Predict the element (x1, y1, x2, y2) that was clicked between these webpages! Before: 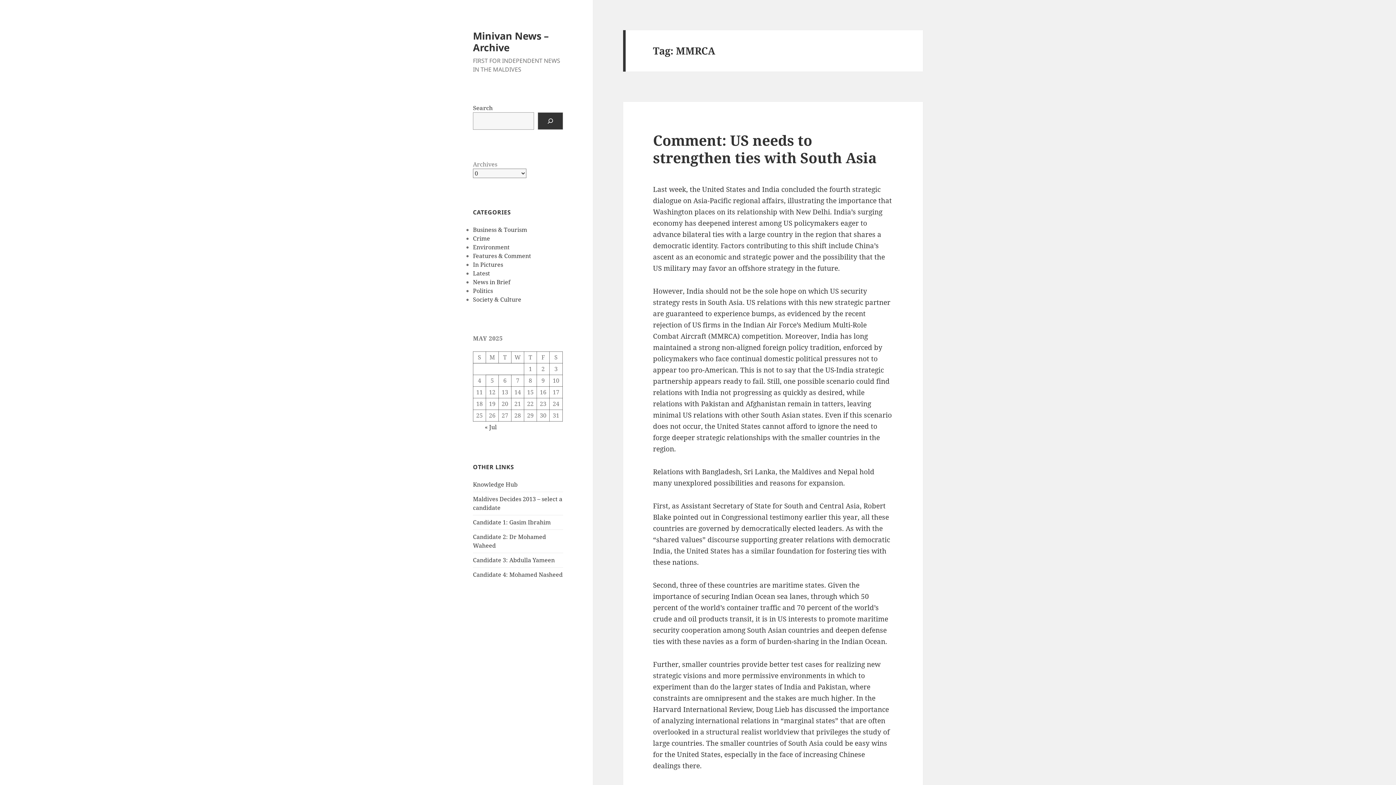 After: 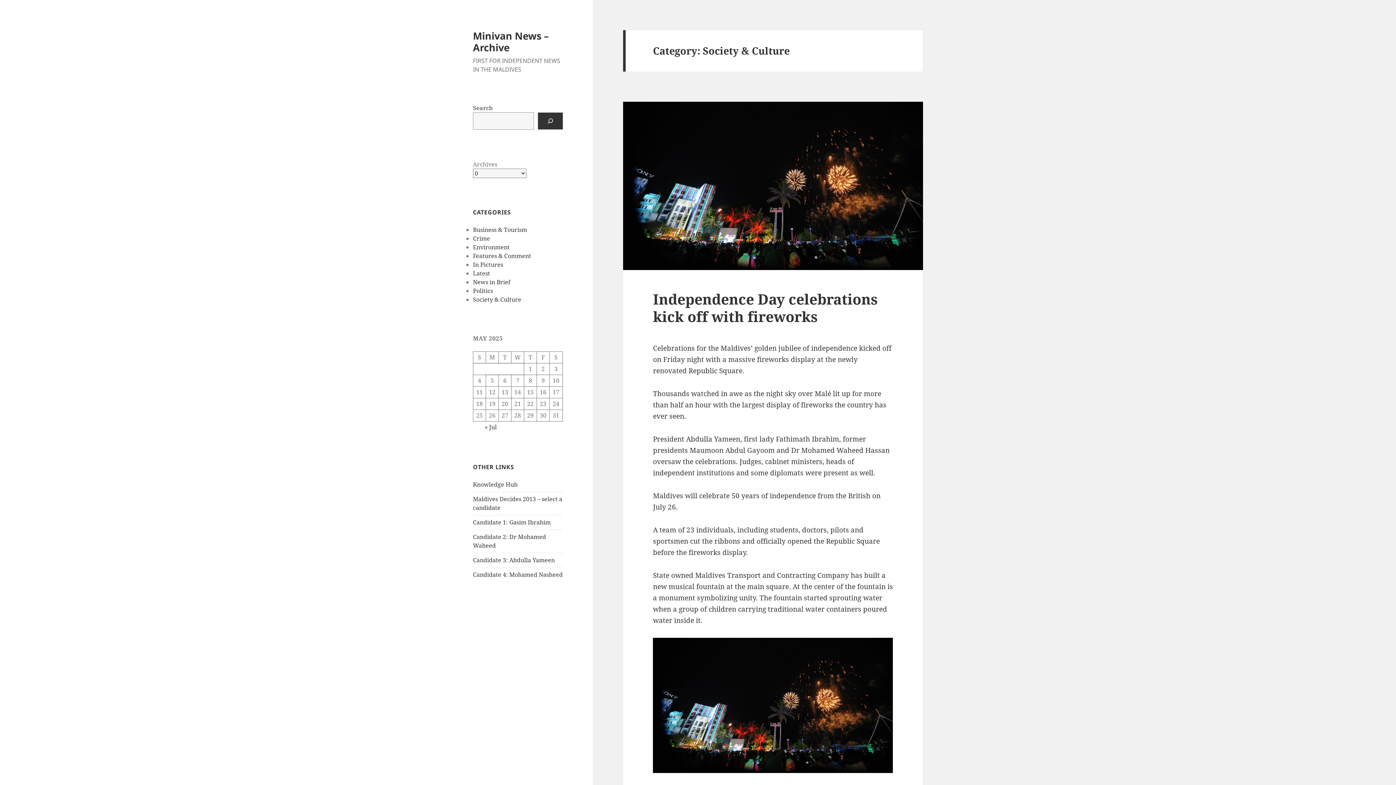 Action: label: Society & Culture bbox: (473, 295, 521, 303)